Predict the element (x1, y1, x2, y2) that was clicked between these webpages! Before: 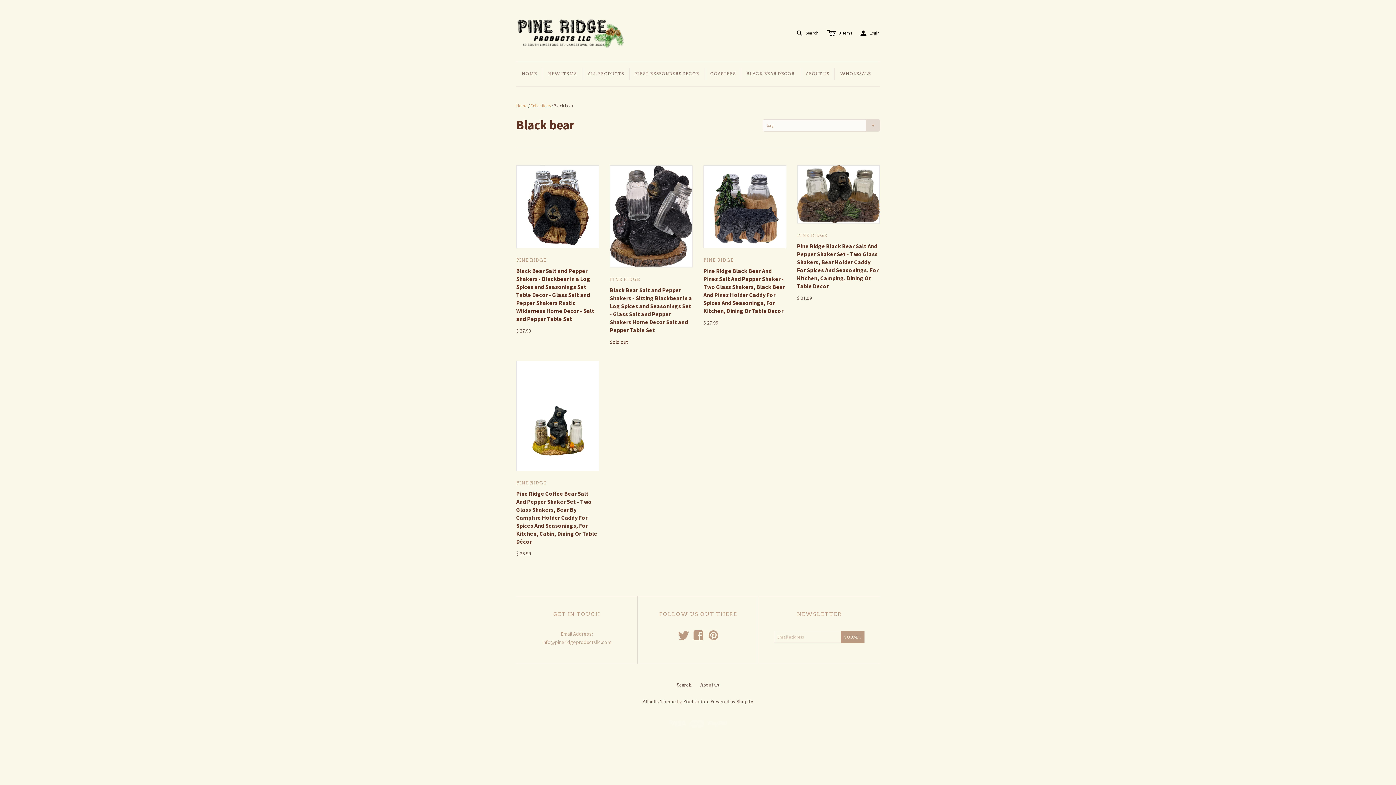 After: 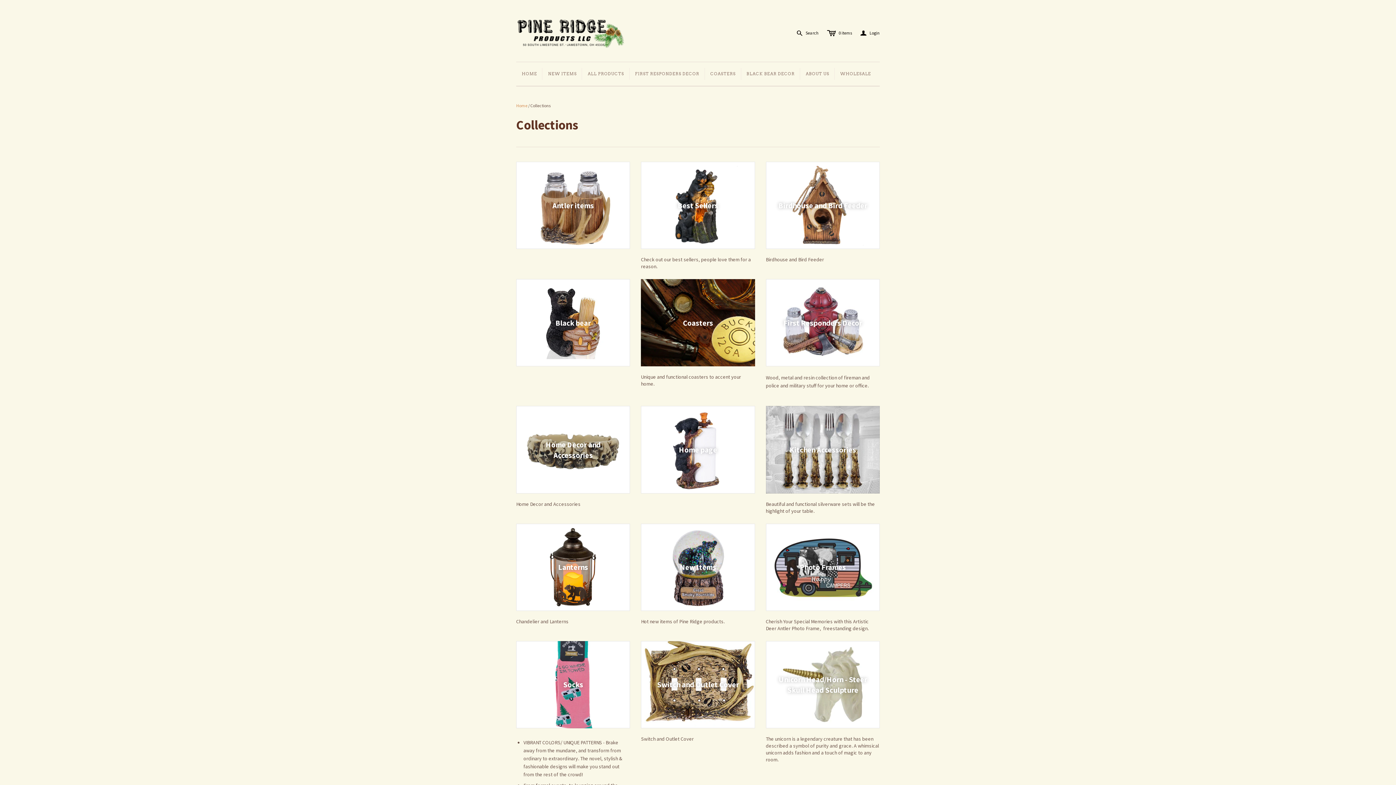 Action: label: Collections bbox: (530, 102, 550, 108)